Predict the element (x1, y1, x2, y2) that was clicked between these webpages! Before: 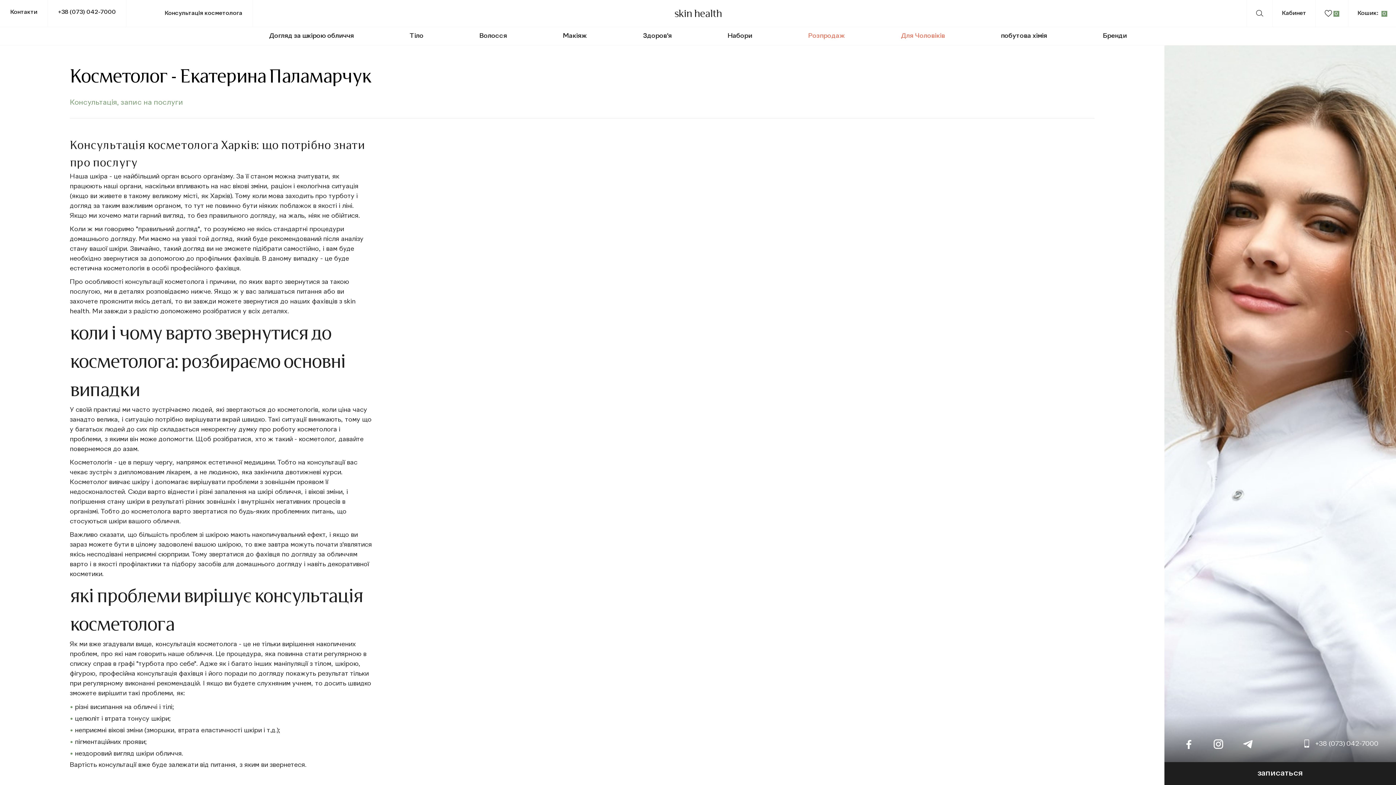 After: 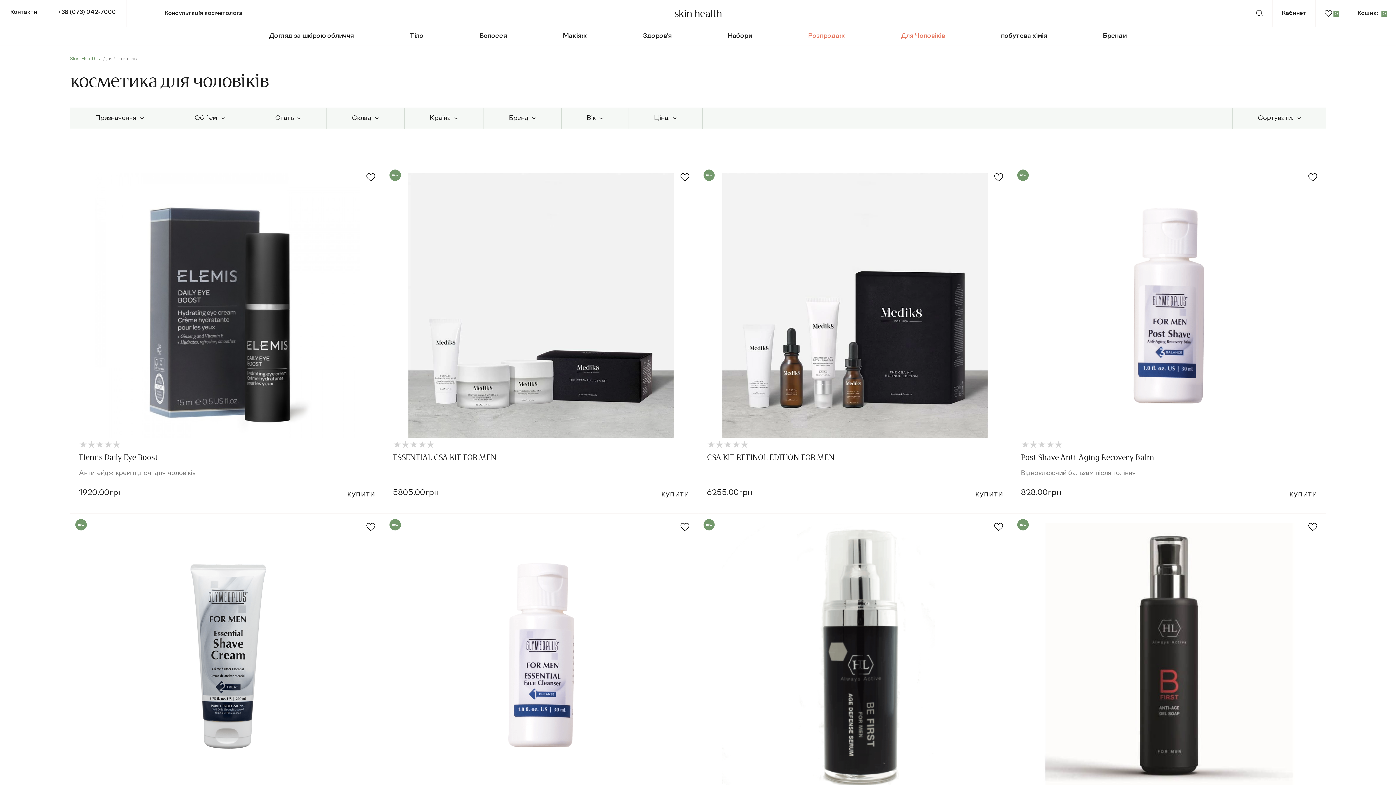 Action: bbox: (901, 31, 945, 41) label: Для Чоловіків